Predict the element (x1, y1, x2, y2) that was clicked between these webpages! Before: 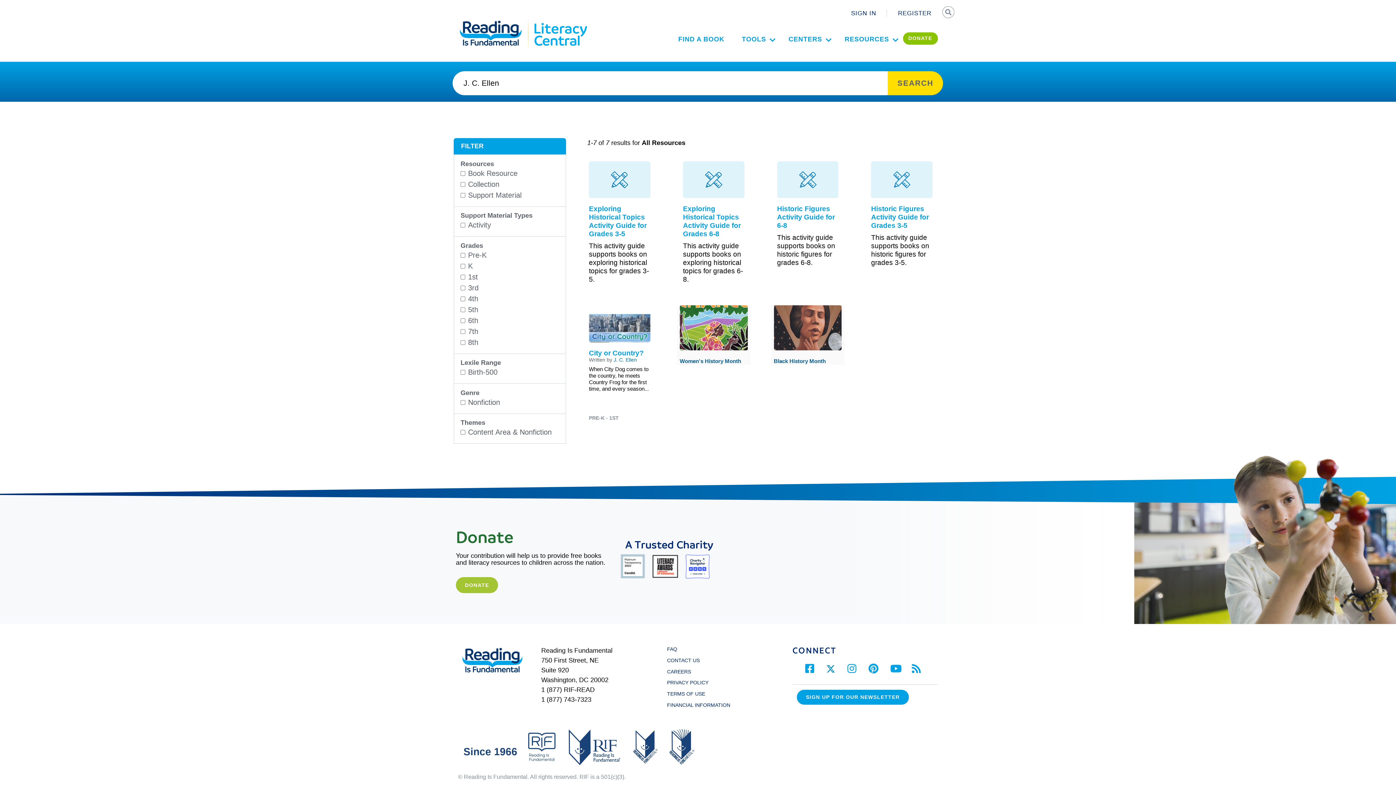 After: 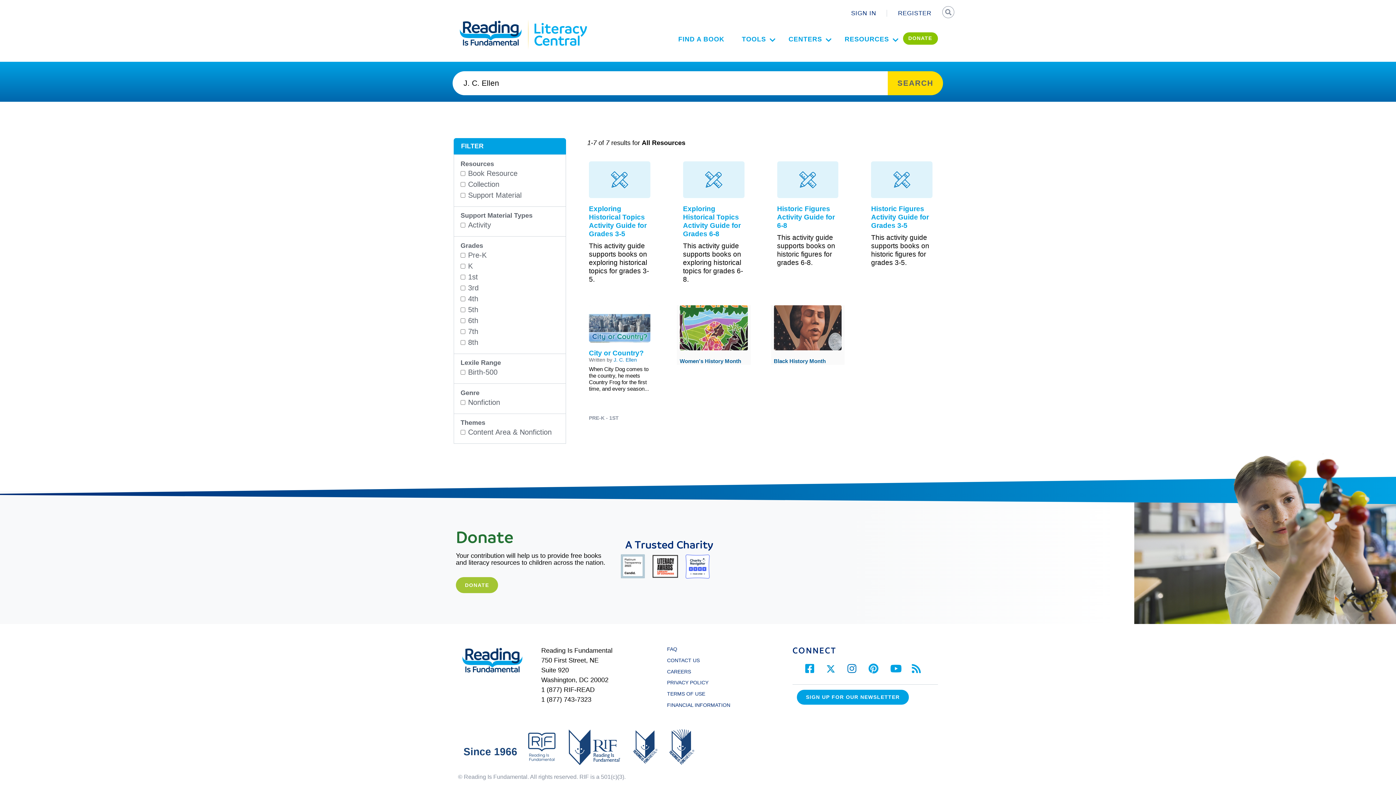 Action: bbox: (847, 668, 856, 673)